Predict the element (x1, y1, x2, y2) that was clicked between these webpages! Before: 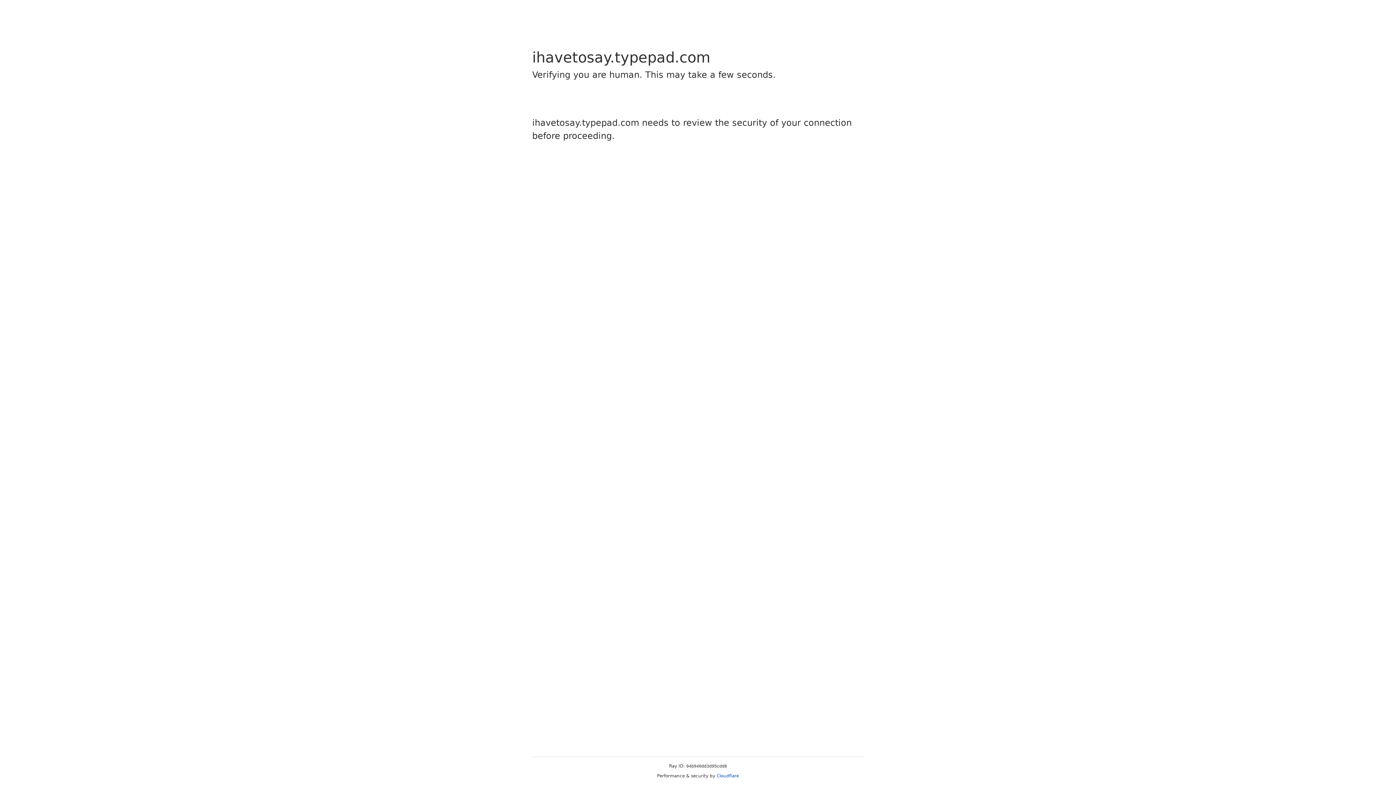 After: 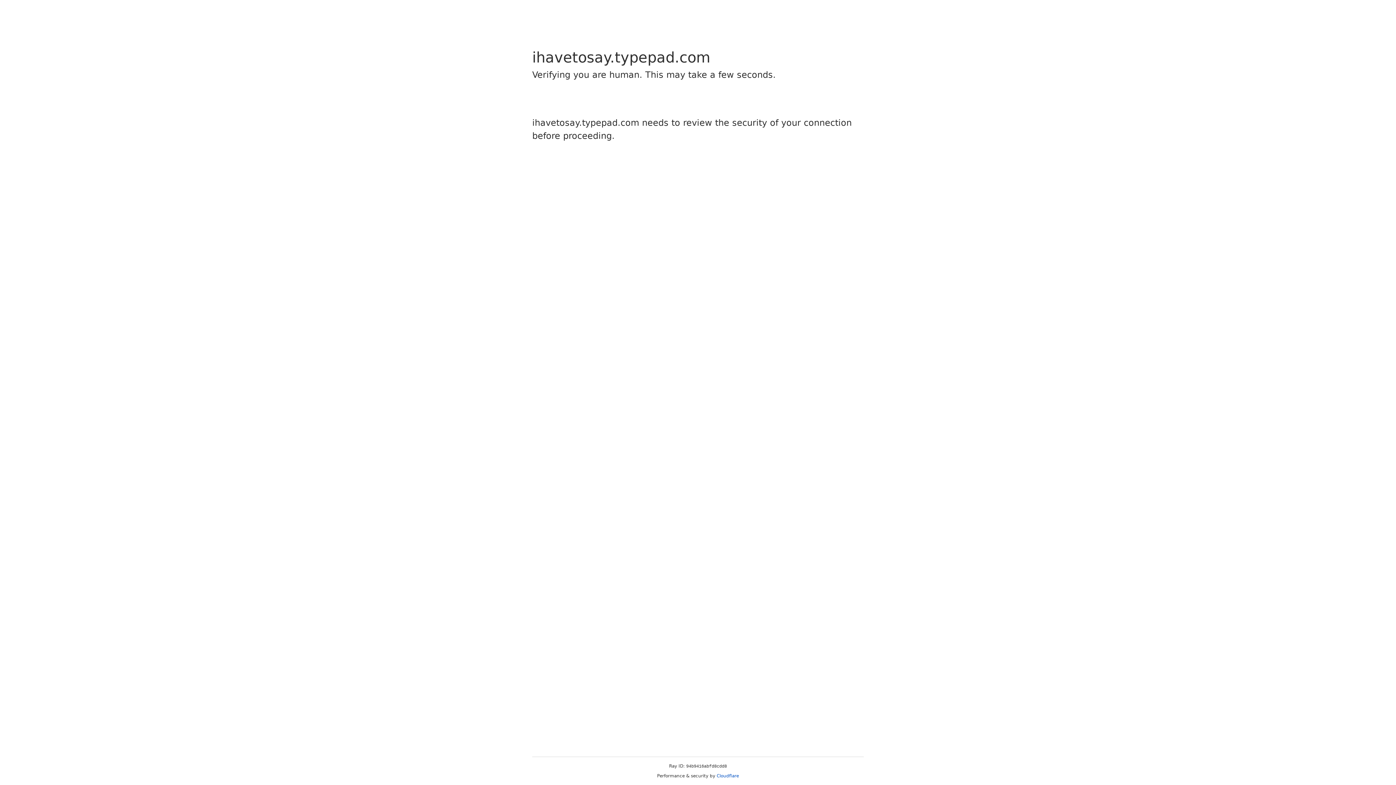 Action: label: Cloudflare bbox: (716, 773, 739, 778)